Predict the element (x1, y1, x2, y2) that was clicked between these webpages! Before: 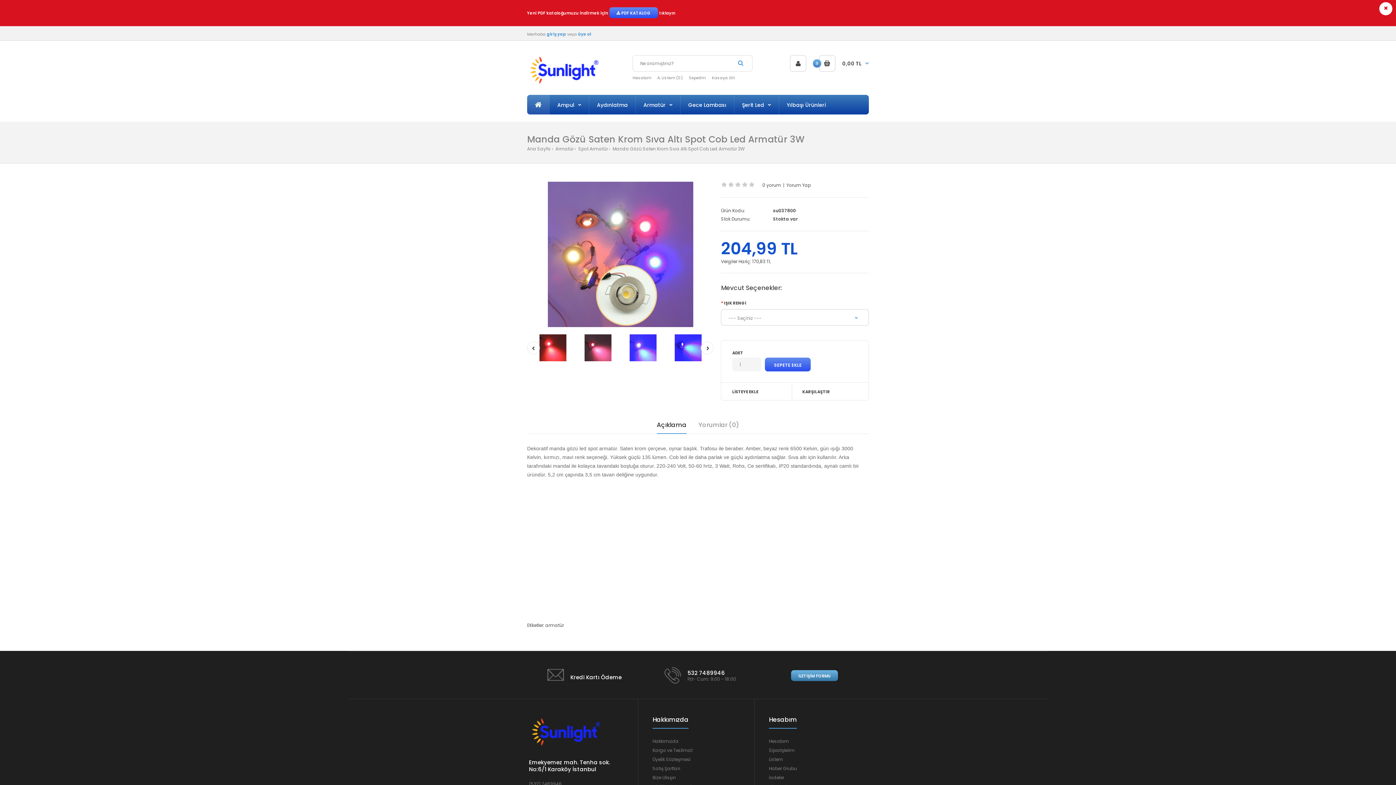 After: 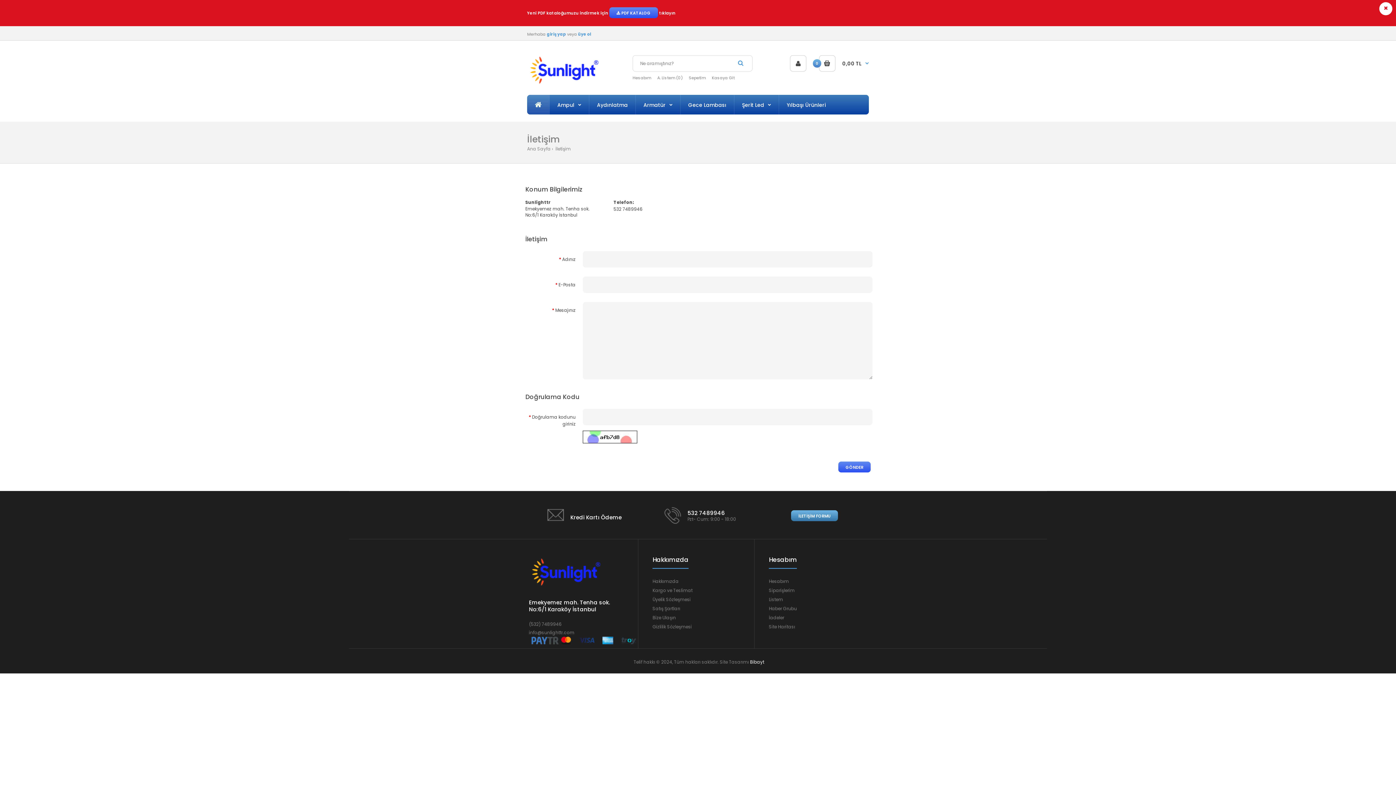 Action: label: Bize Ulaşın bbox: (652, 774, 675, 781)